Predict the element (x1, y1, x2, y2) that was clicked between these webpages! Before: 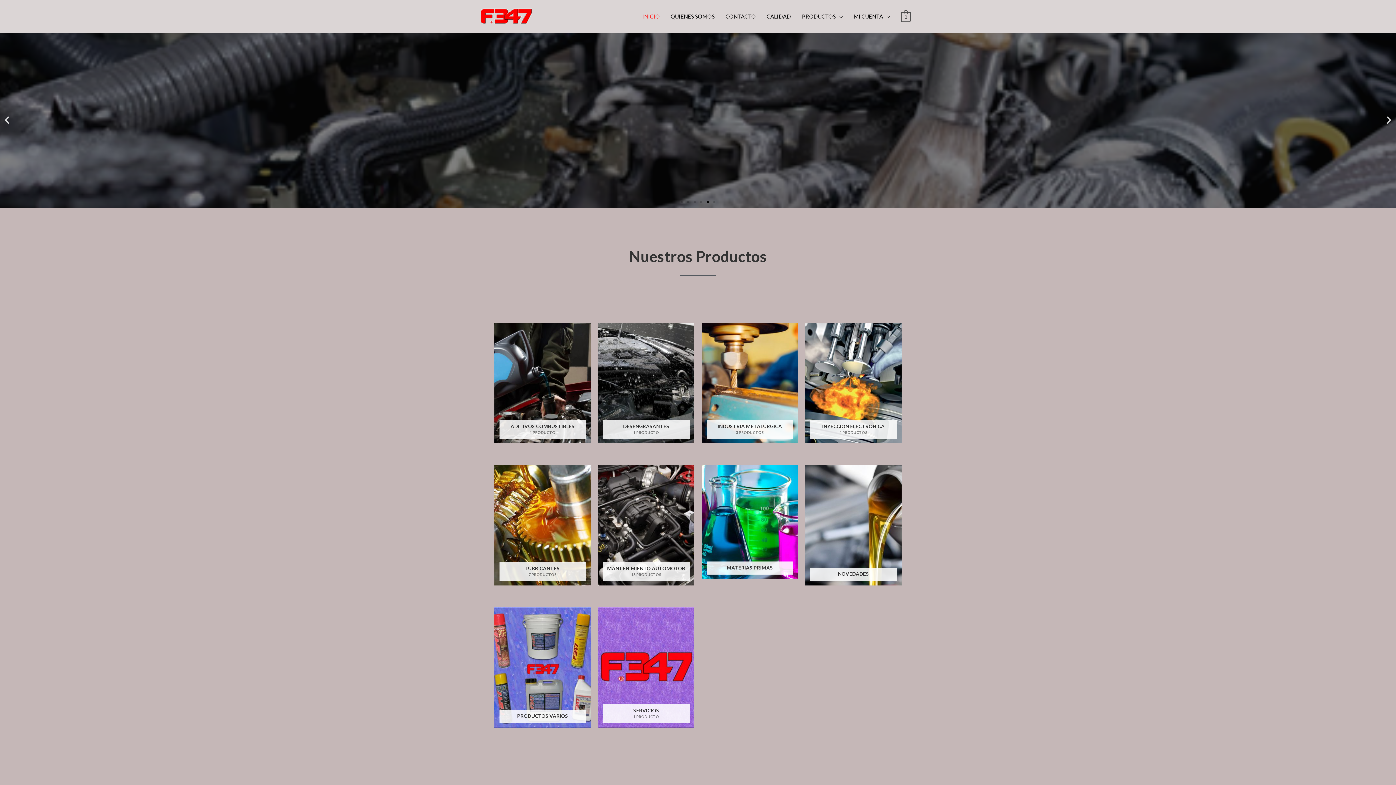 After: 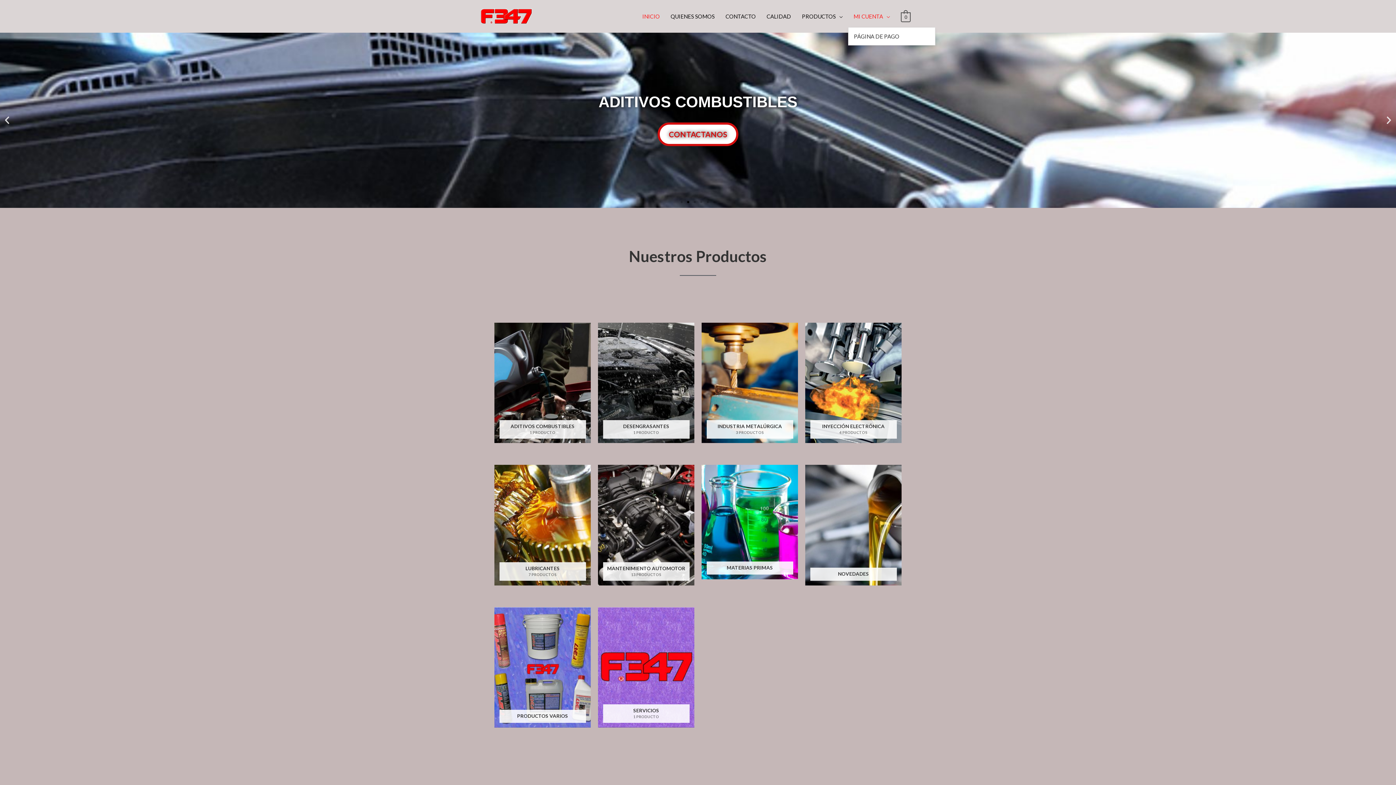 Action: bbox: (848, 5, 895, 27) label: MI CUENTA